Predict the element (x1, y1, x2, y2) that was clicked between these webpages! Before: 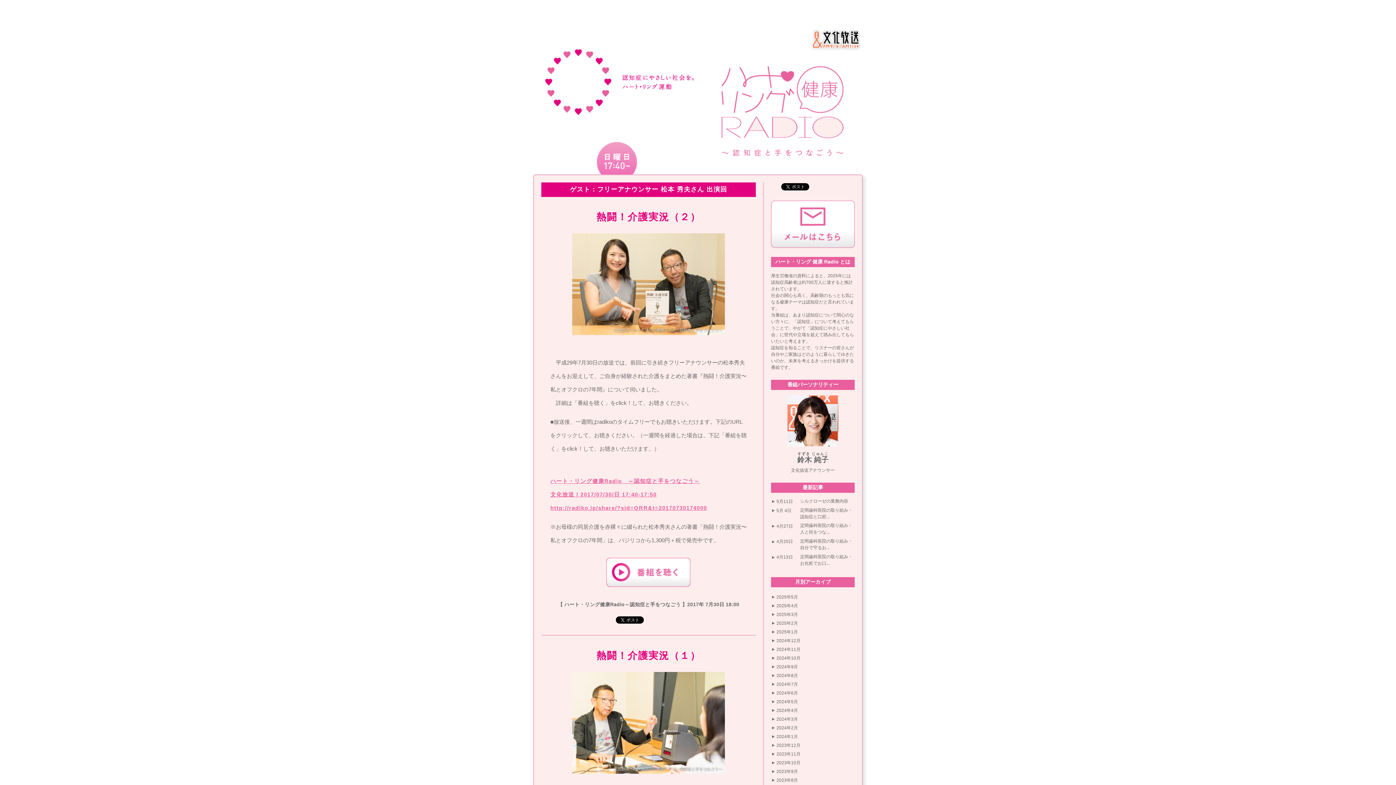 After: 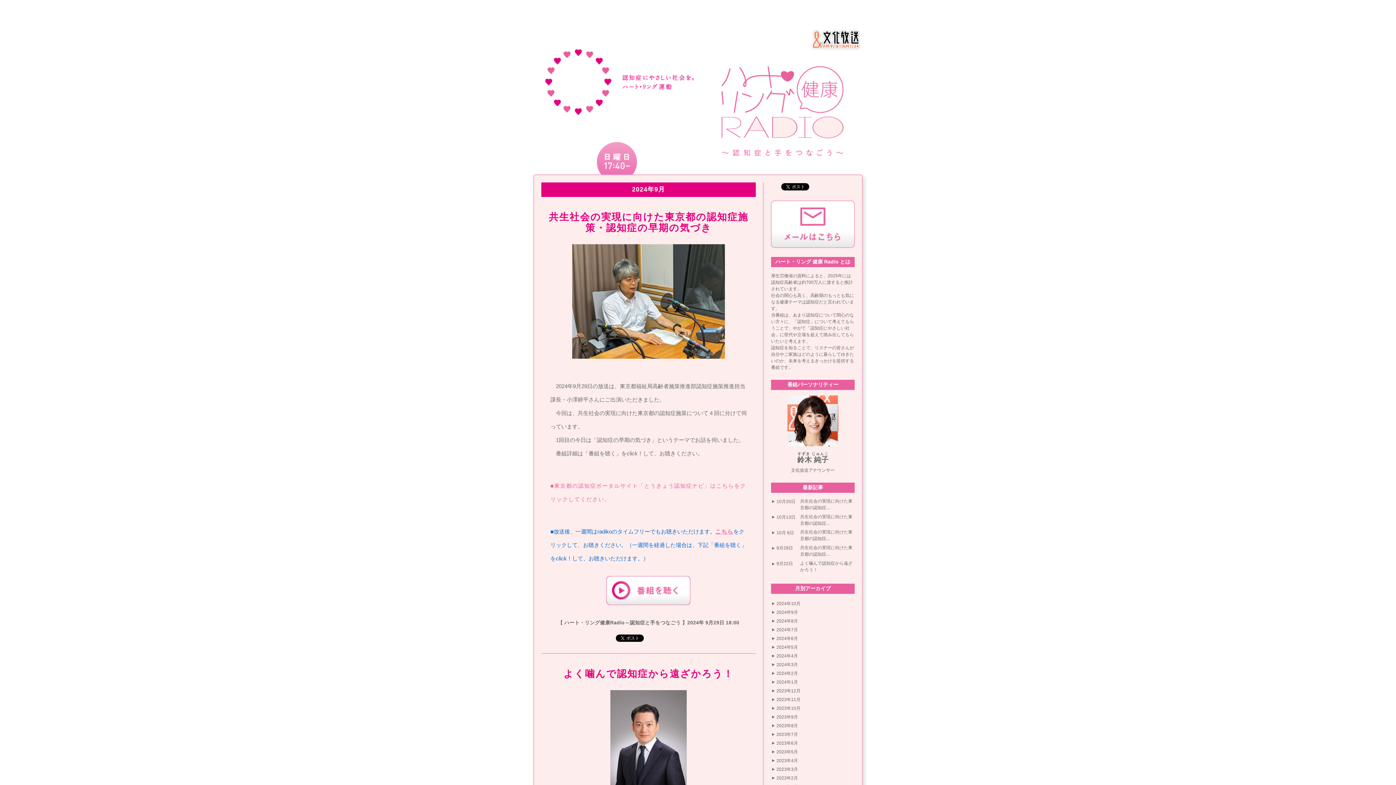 Action: bbox: (776, 664, 798, 669) label: 2024年9月